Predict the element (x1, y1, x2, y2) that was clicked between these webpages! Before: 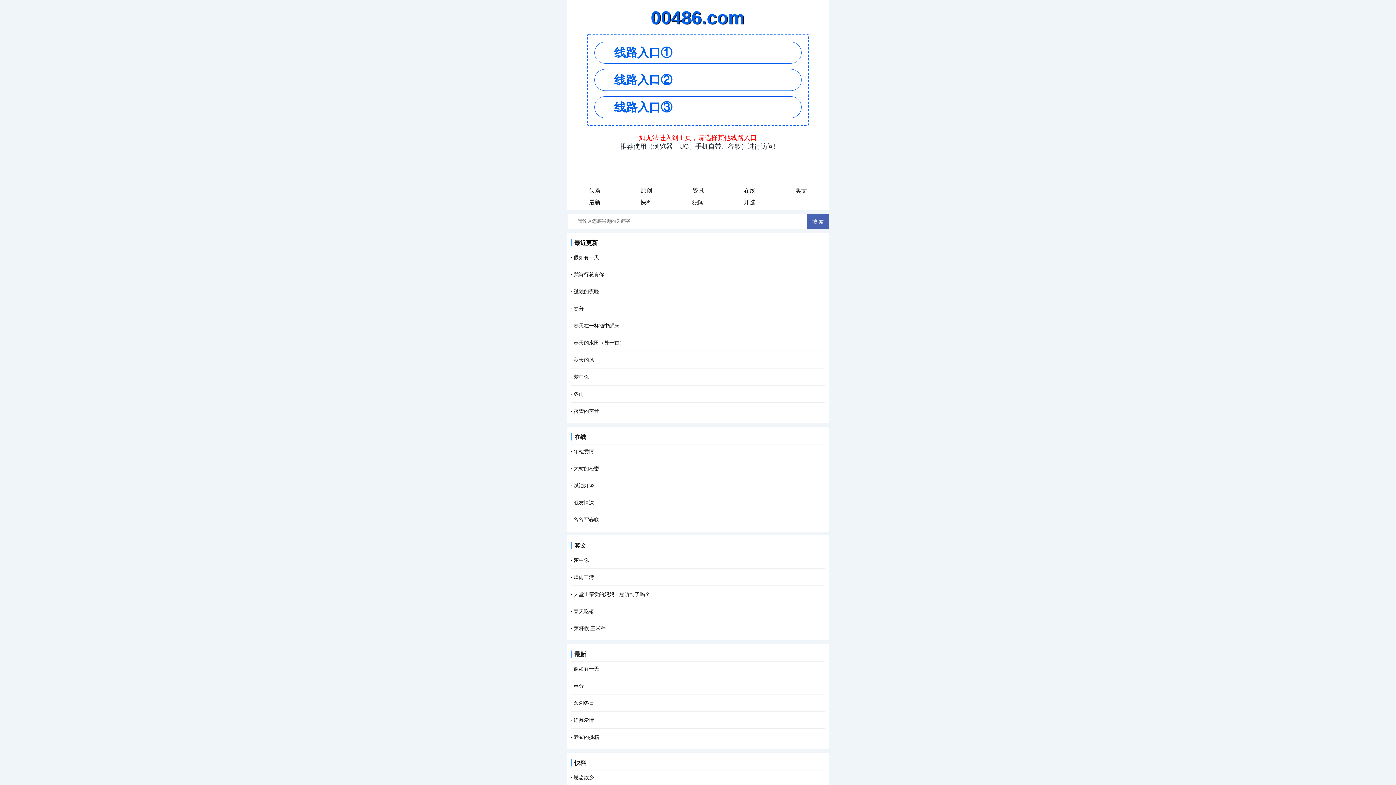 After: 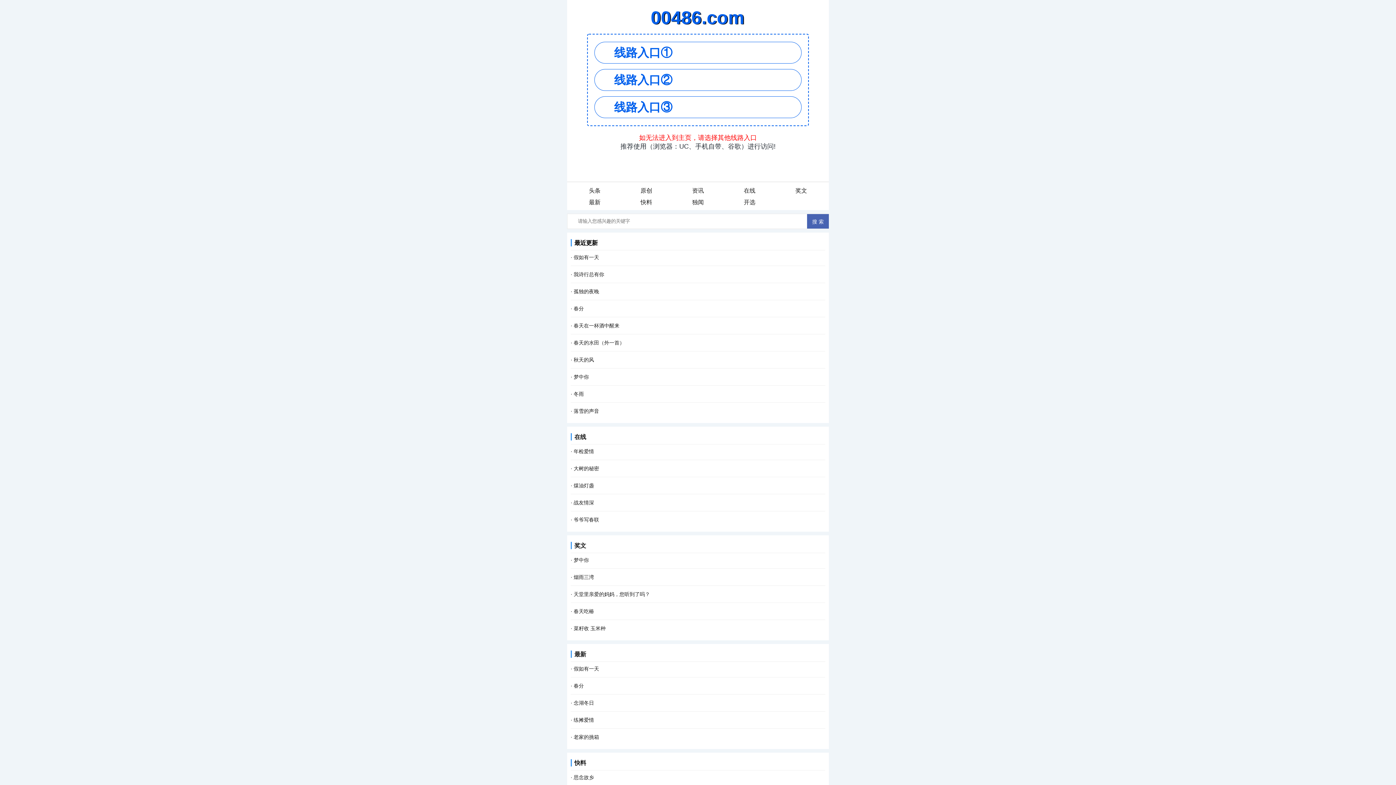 Action: label: 奖文 bbox: (775, 185, 827, 196)